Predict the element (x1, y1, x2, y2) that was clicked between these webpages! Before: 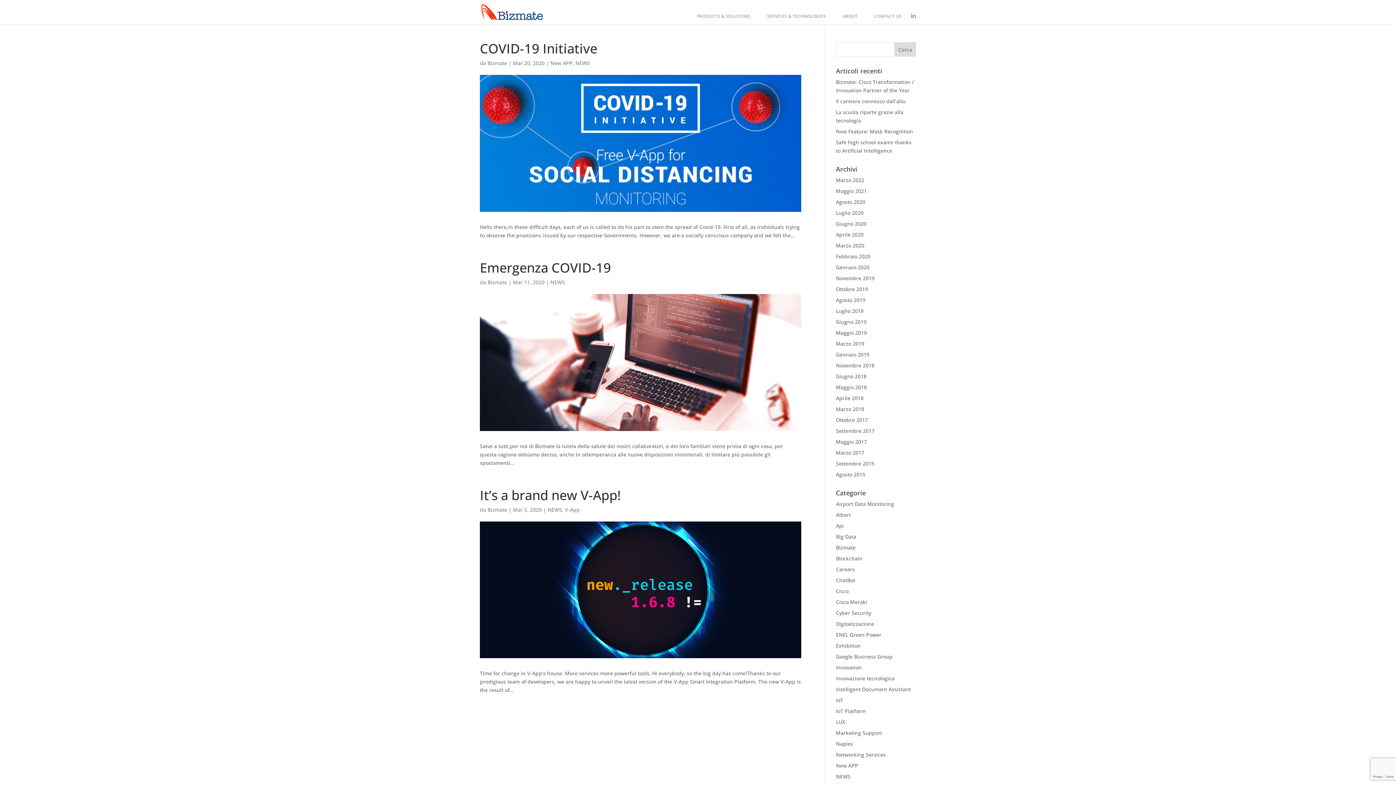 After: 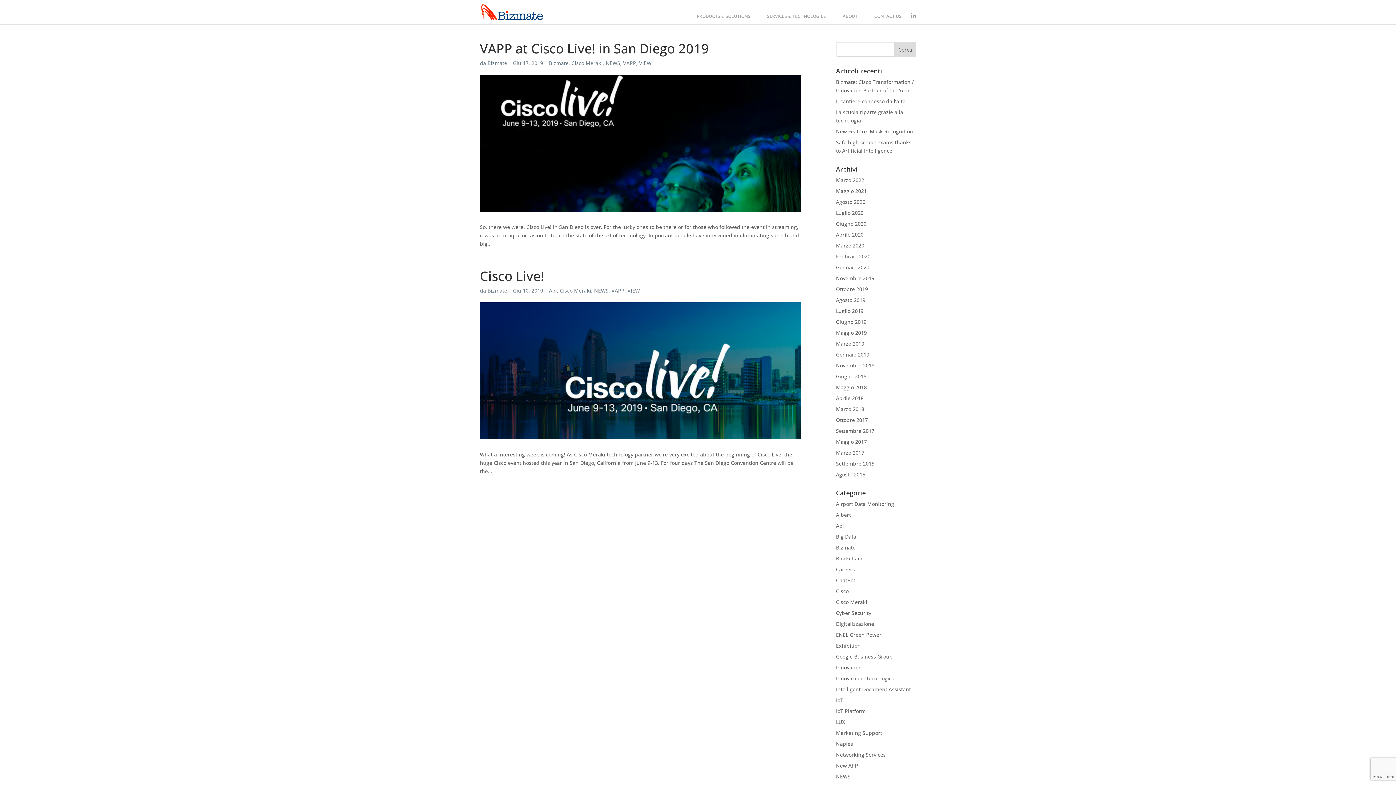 Action: bbox: (836, 318, 866, 325) label: Giugno 2019